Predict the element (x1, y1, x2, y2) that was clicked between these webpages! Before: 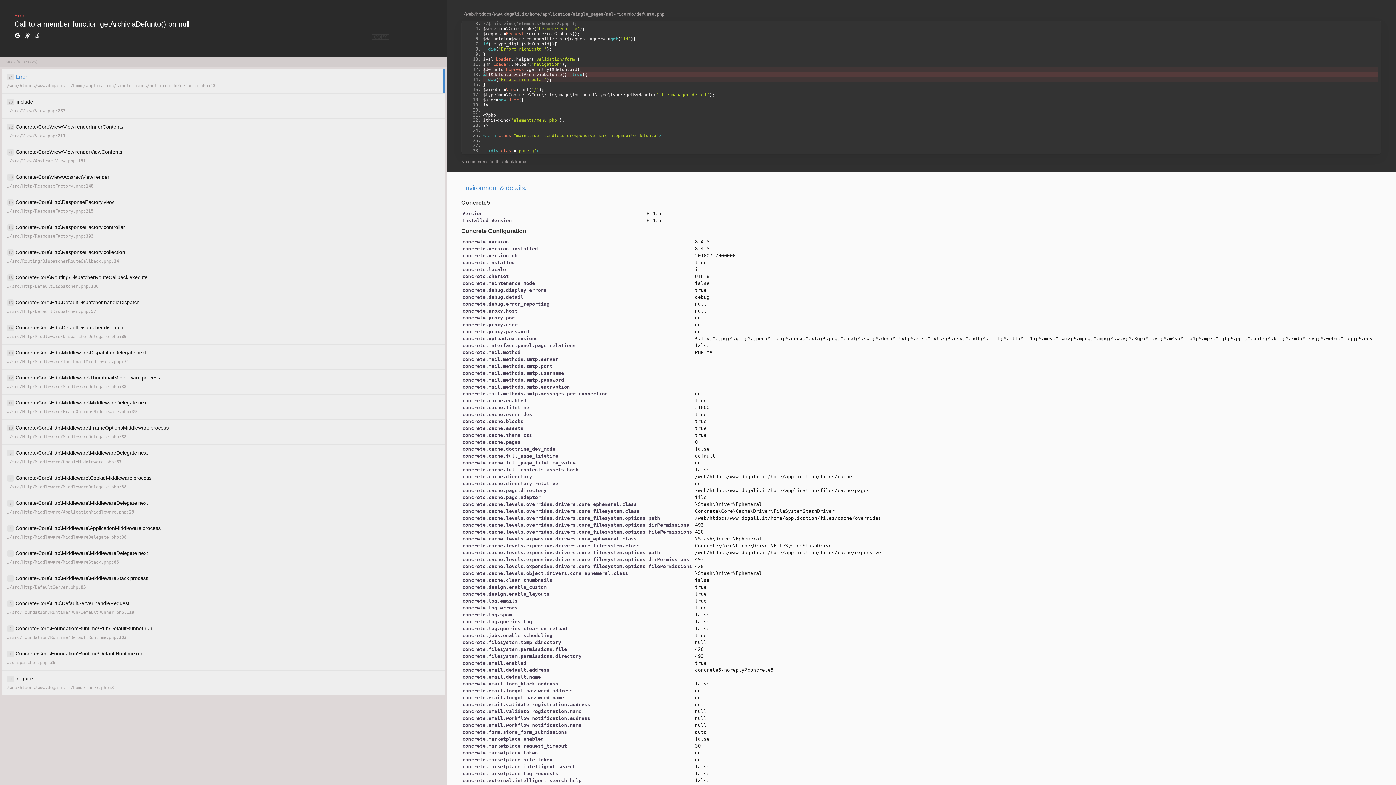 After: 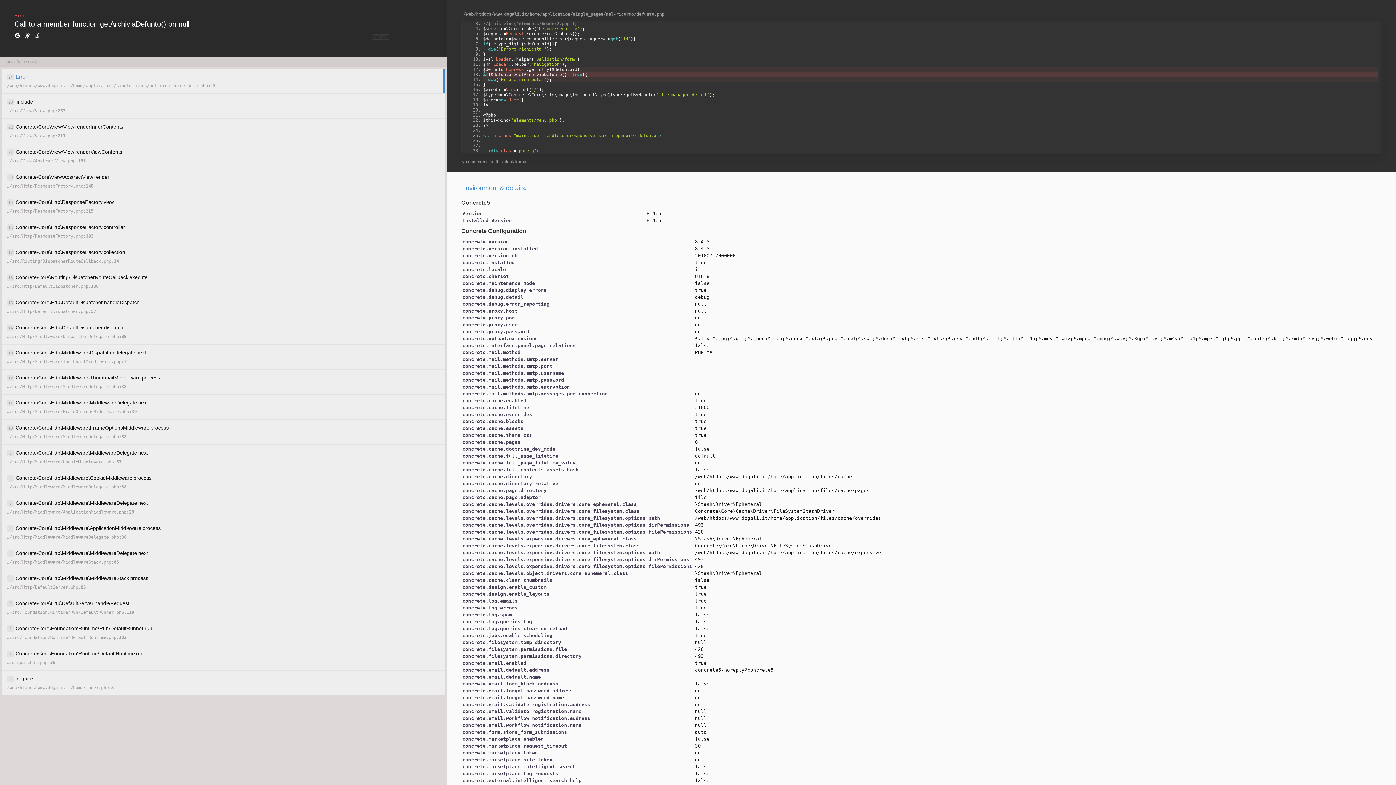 Action: bbox: (34, 32, 40, 40)